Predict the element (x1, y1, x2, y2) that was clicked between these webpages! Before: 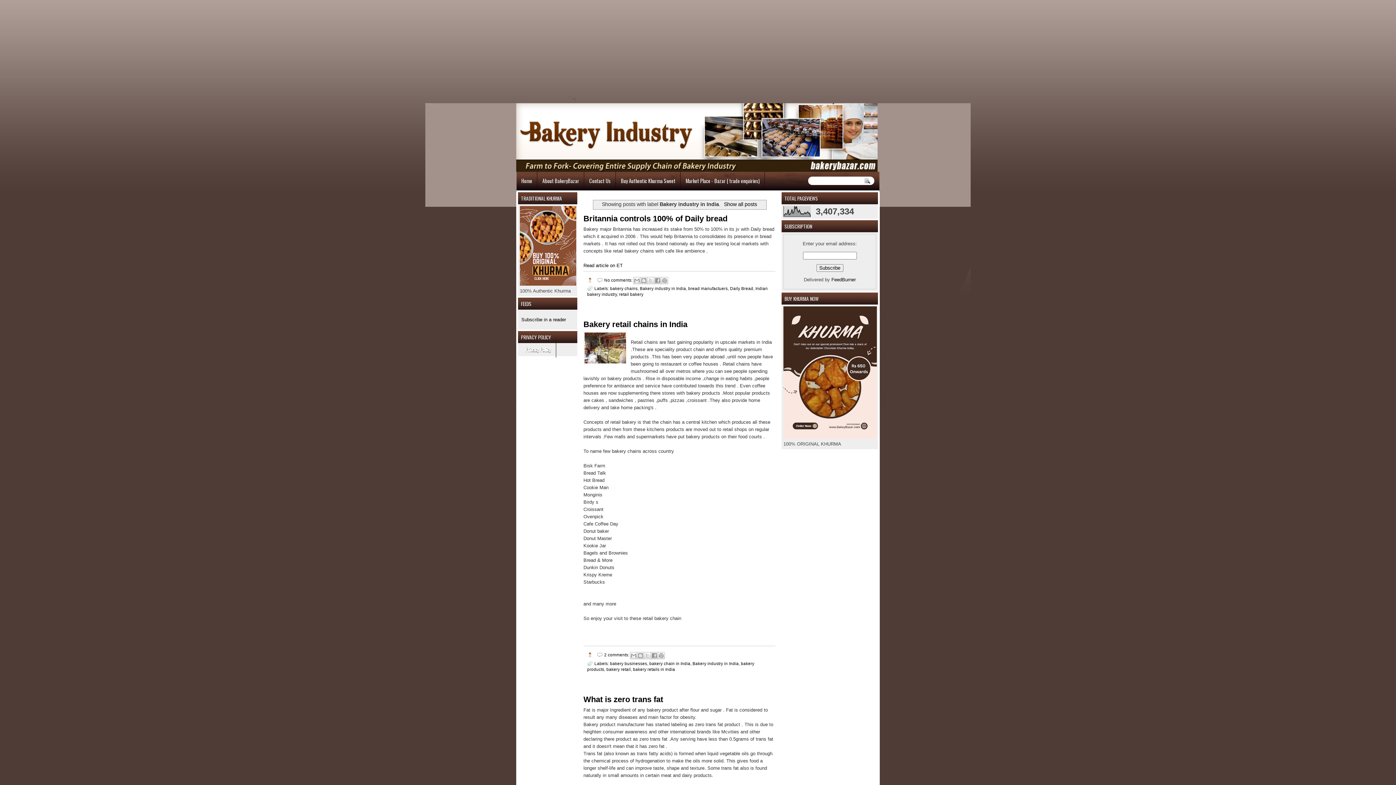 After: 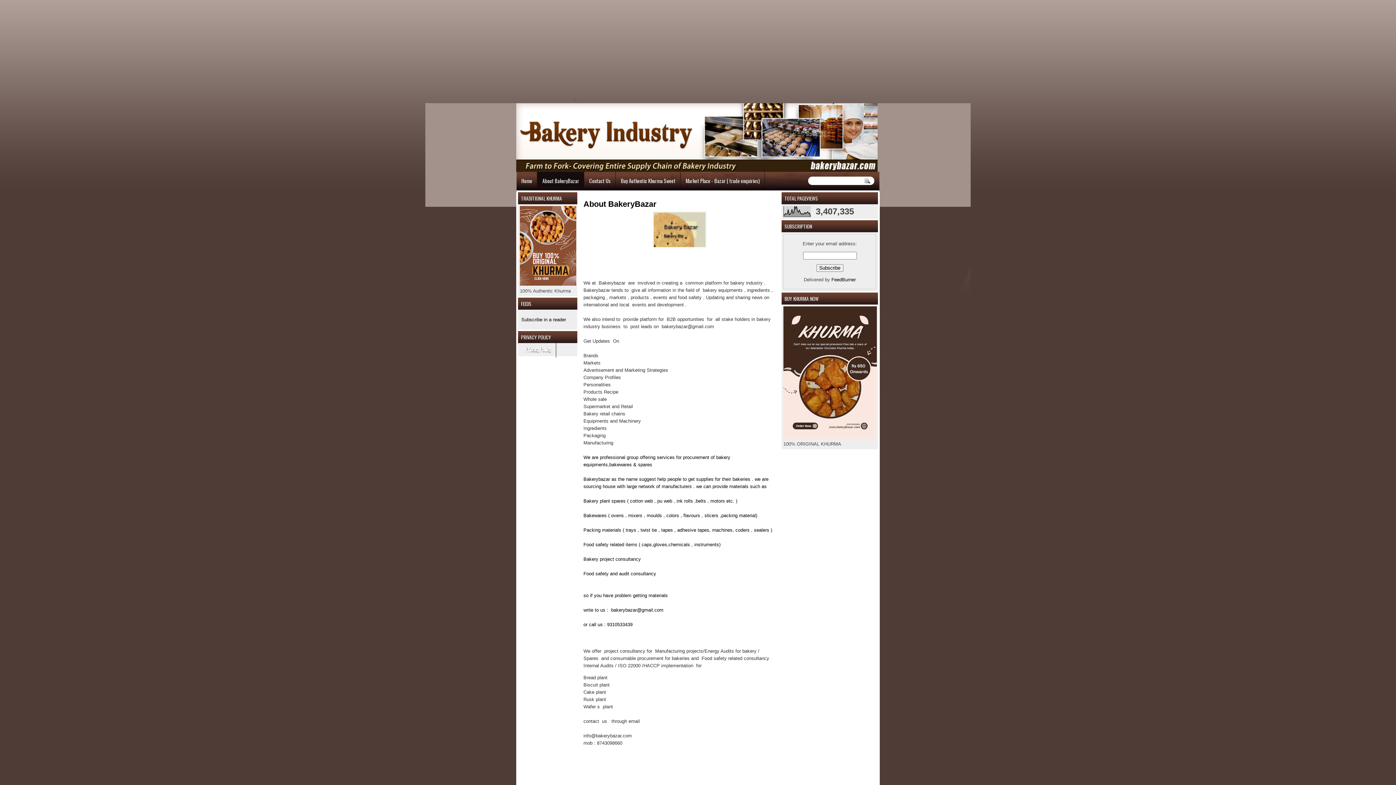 Action: bbox: (537, 171, 584, 190) label: About BakeryBazar